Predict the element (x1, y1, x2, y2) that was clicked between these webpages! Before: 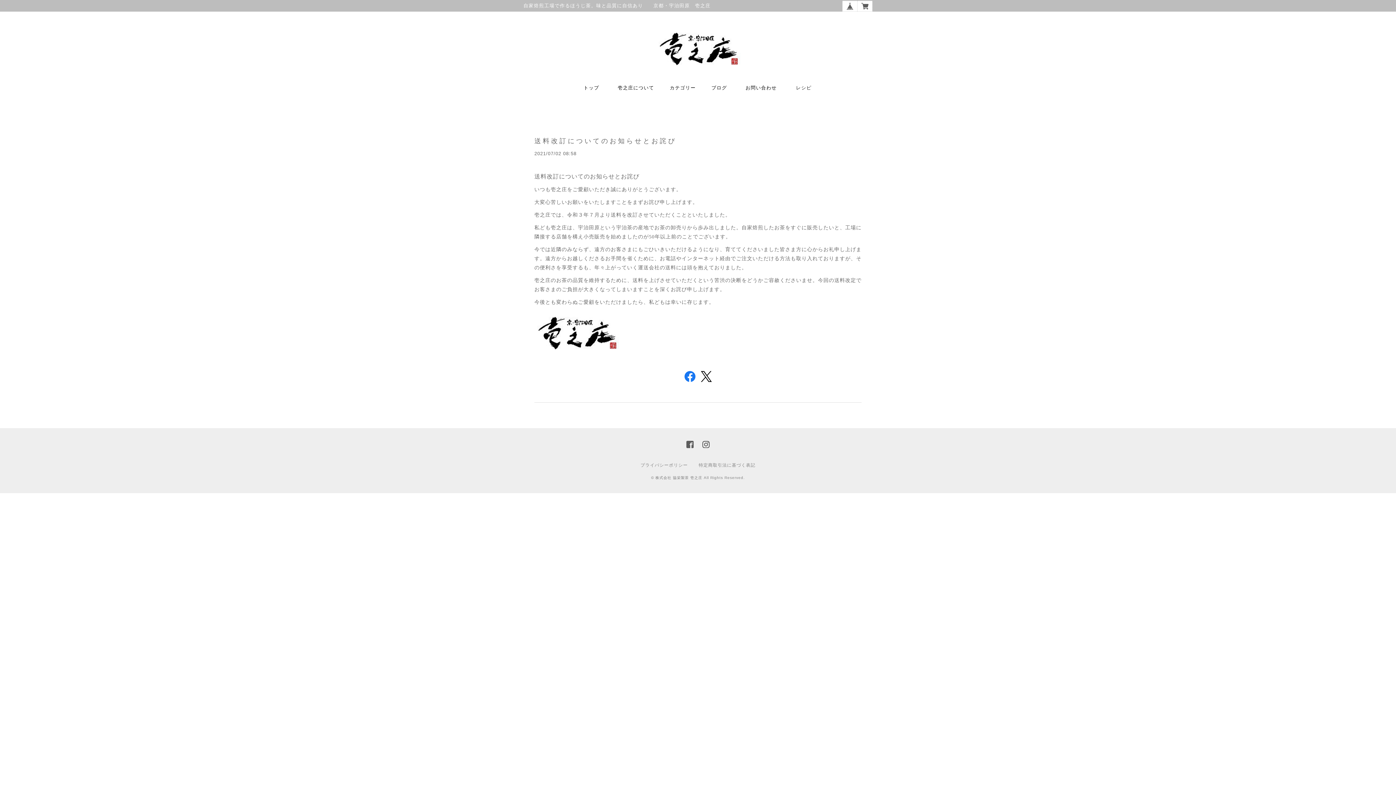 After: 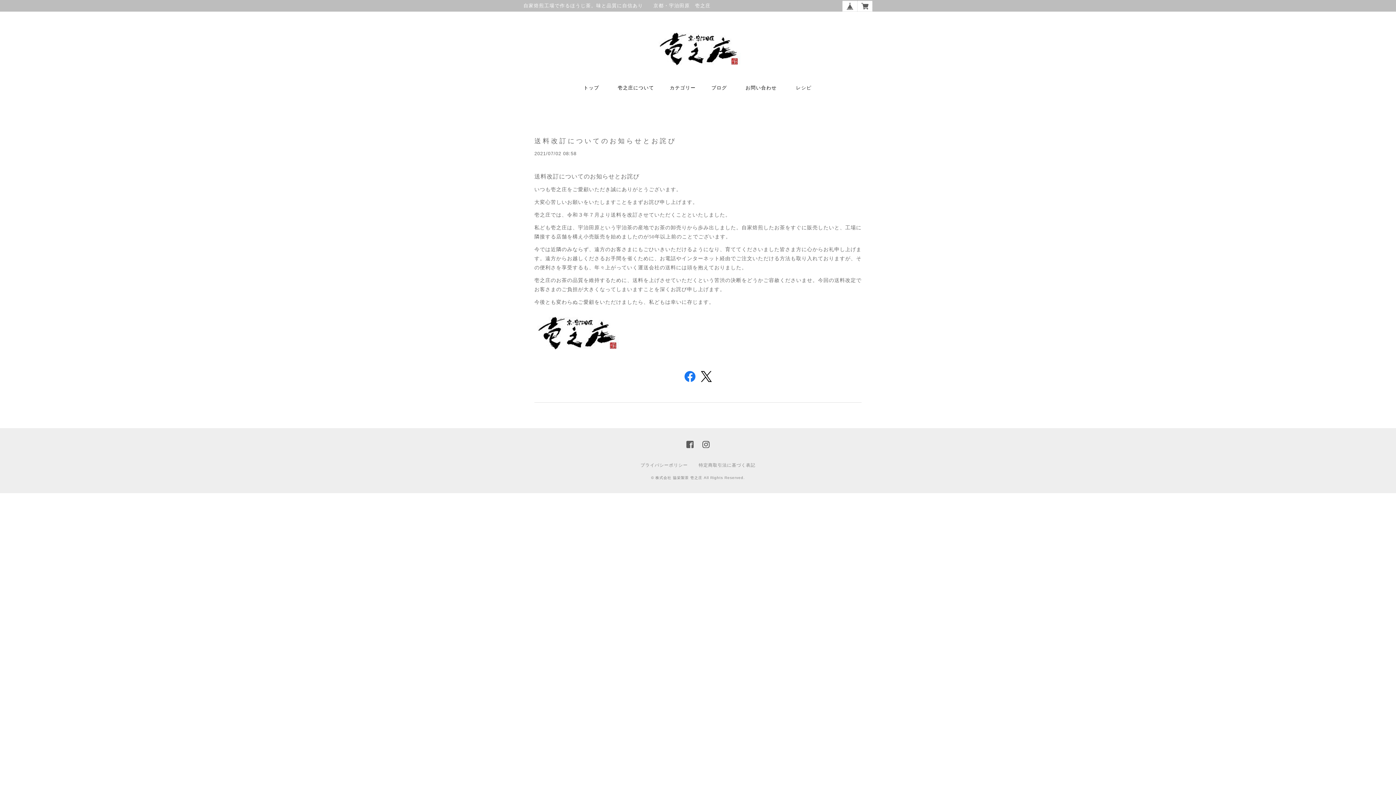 Action: bbox: (686, 444, 693, 449)